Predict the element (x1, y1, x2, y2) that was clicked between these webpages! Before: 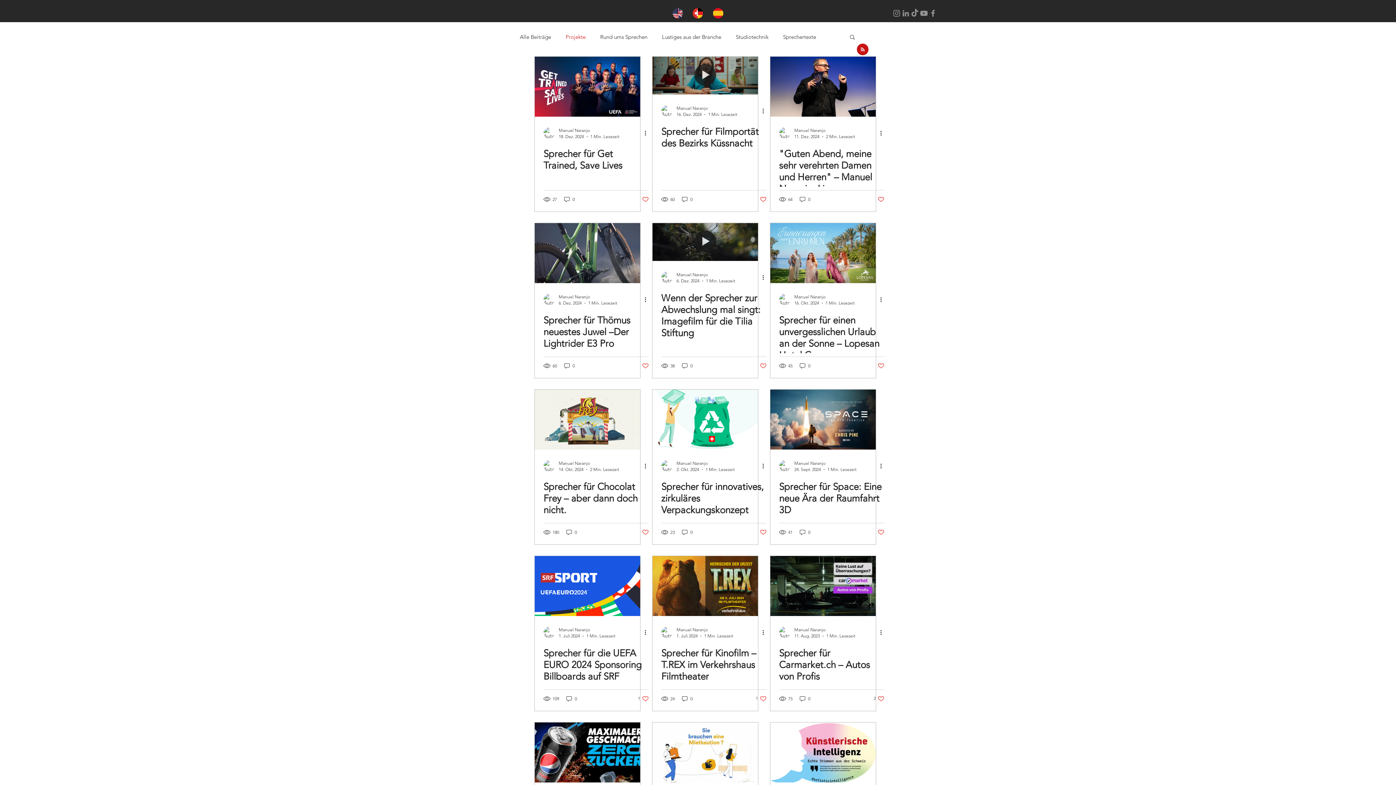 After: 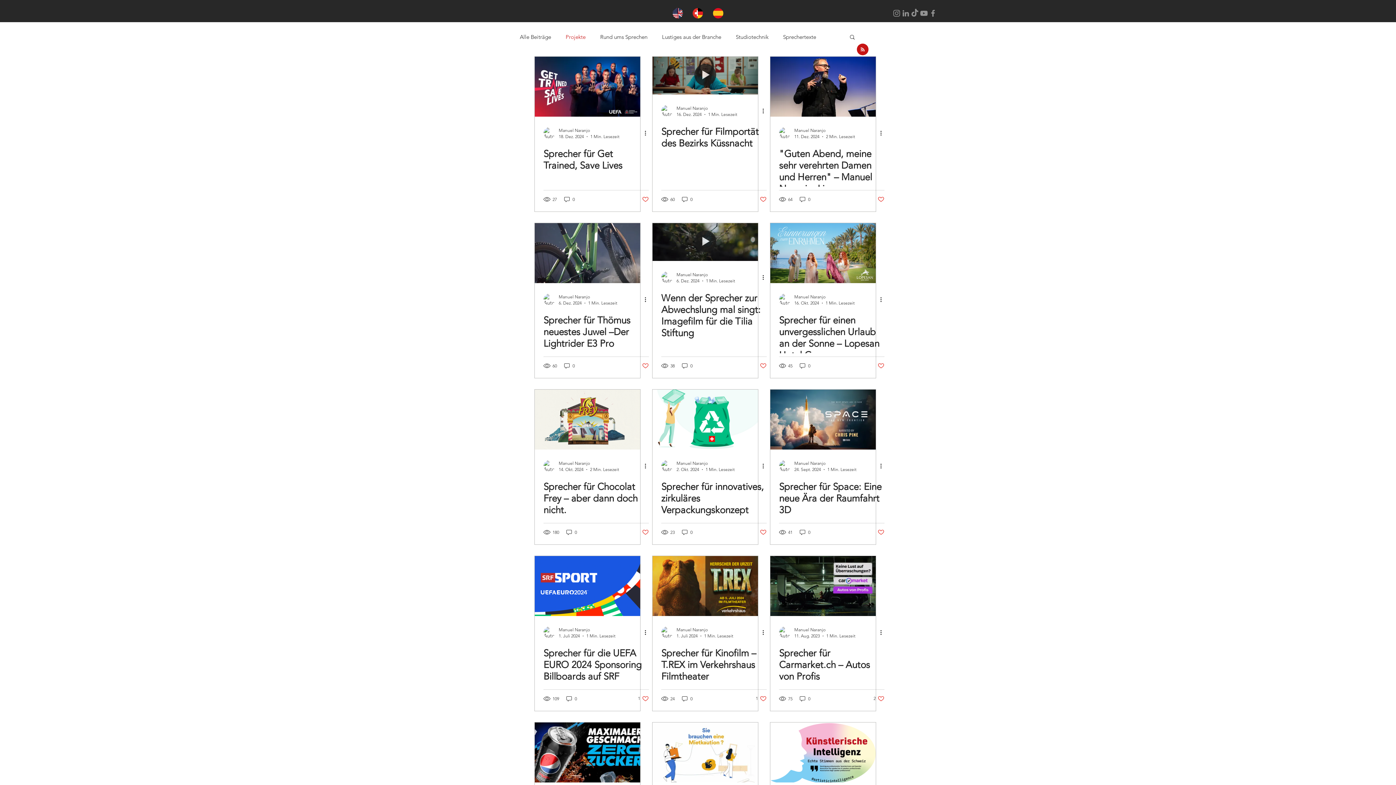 Action: label: Tick Tack    bbox: (910, 8, 919, 17)